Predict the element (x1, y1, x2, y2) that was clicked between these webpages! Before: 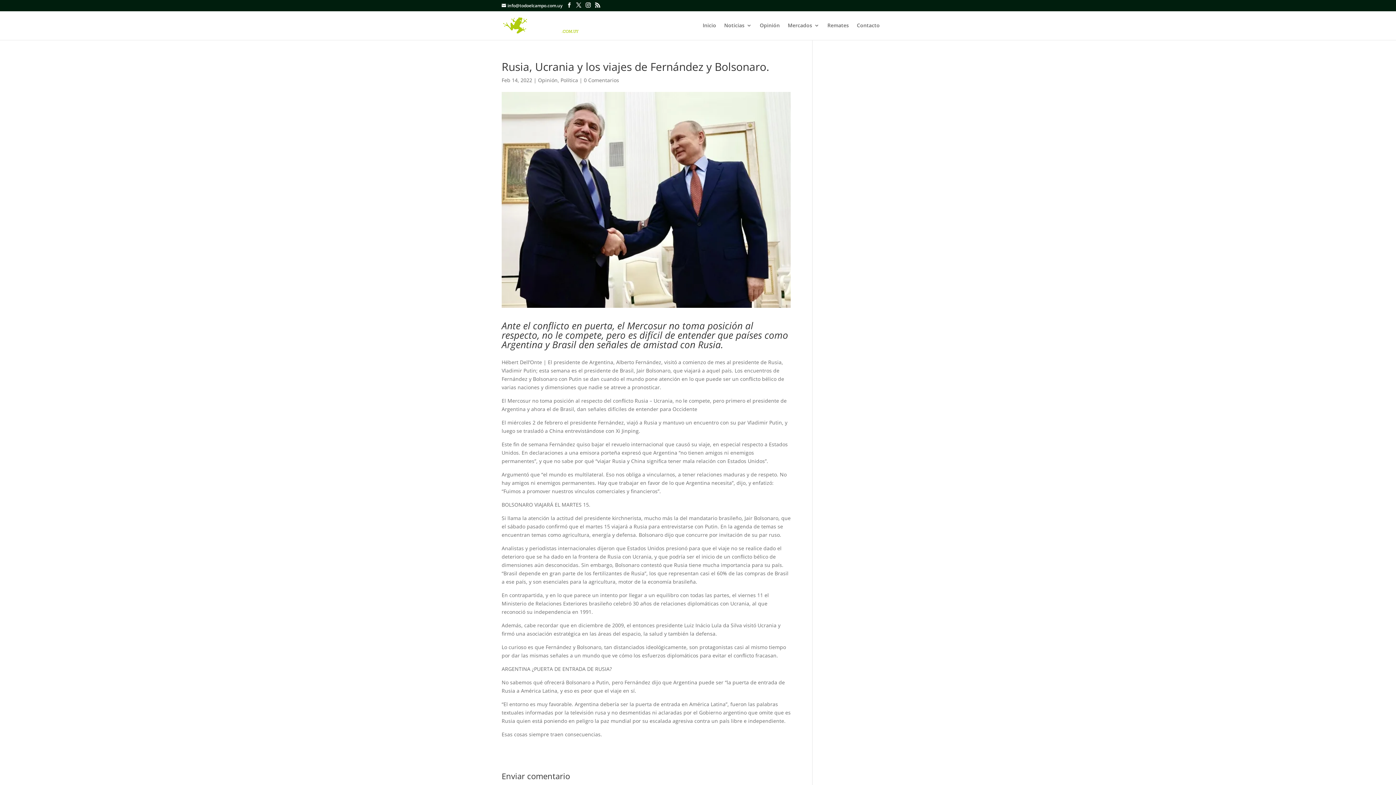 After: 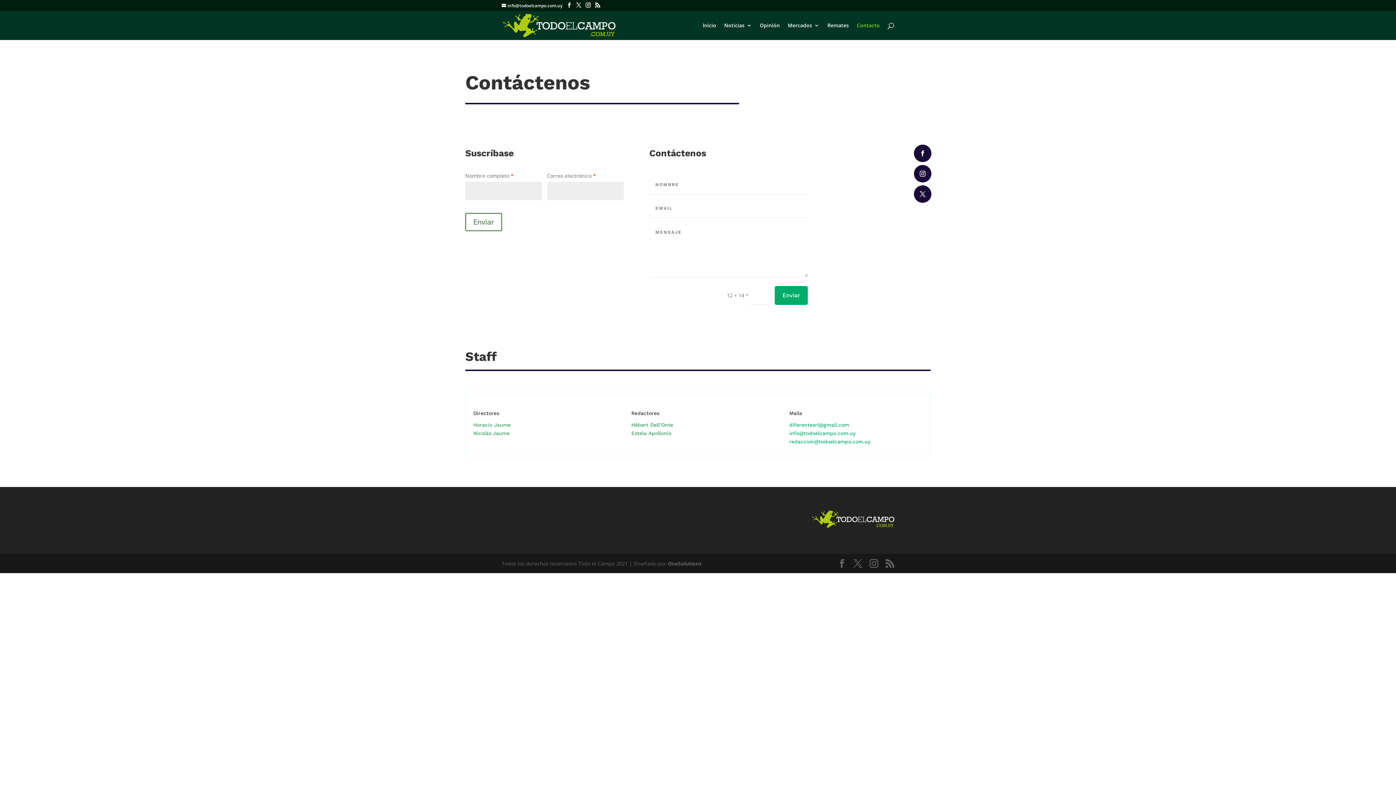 Action: bbox: (857, 22, 880, 40) label: Contacto